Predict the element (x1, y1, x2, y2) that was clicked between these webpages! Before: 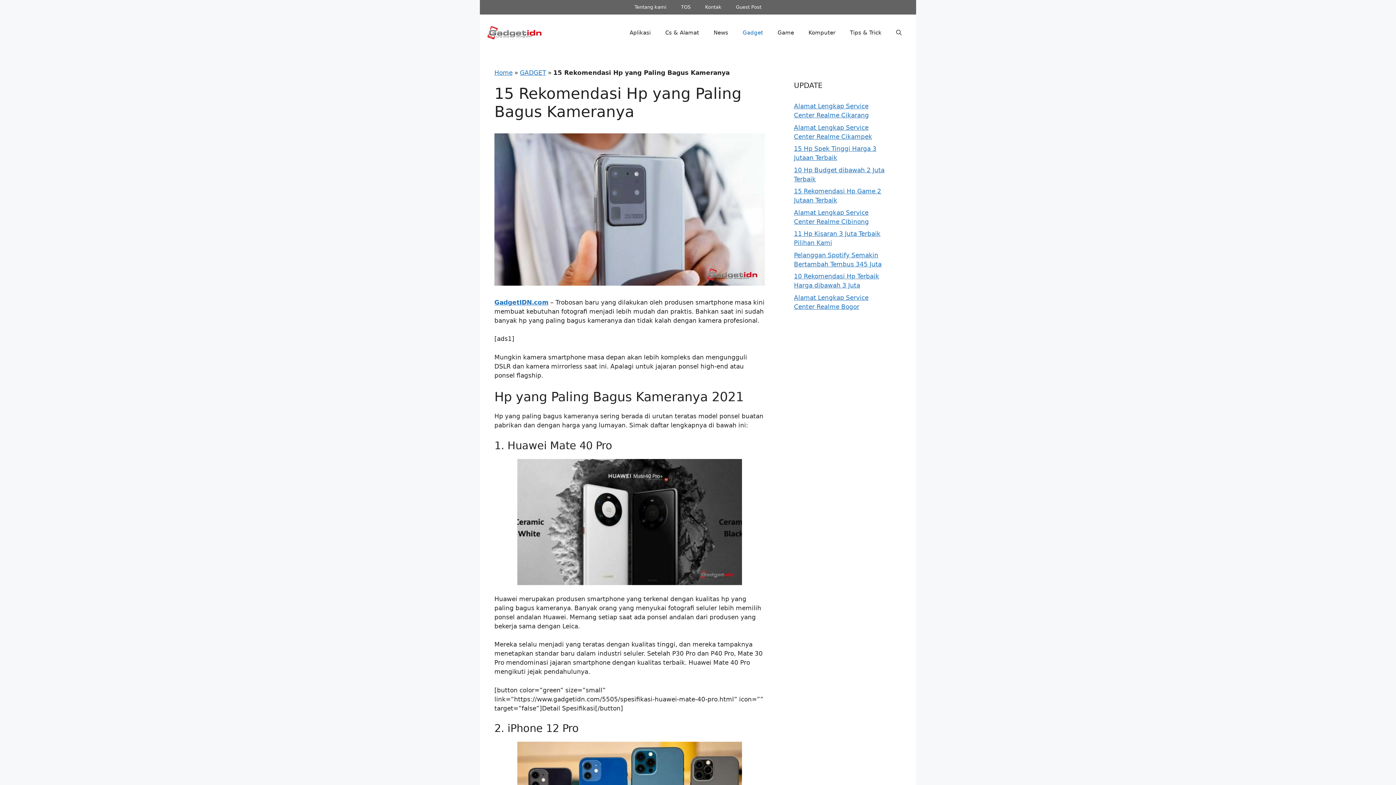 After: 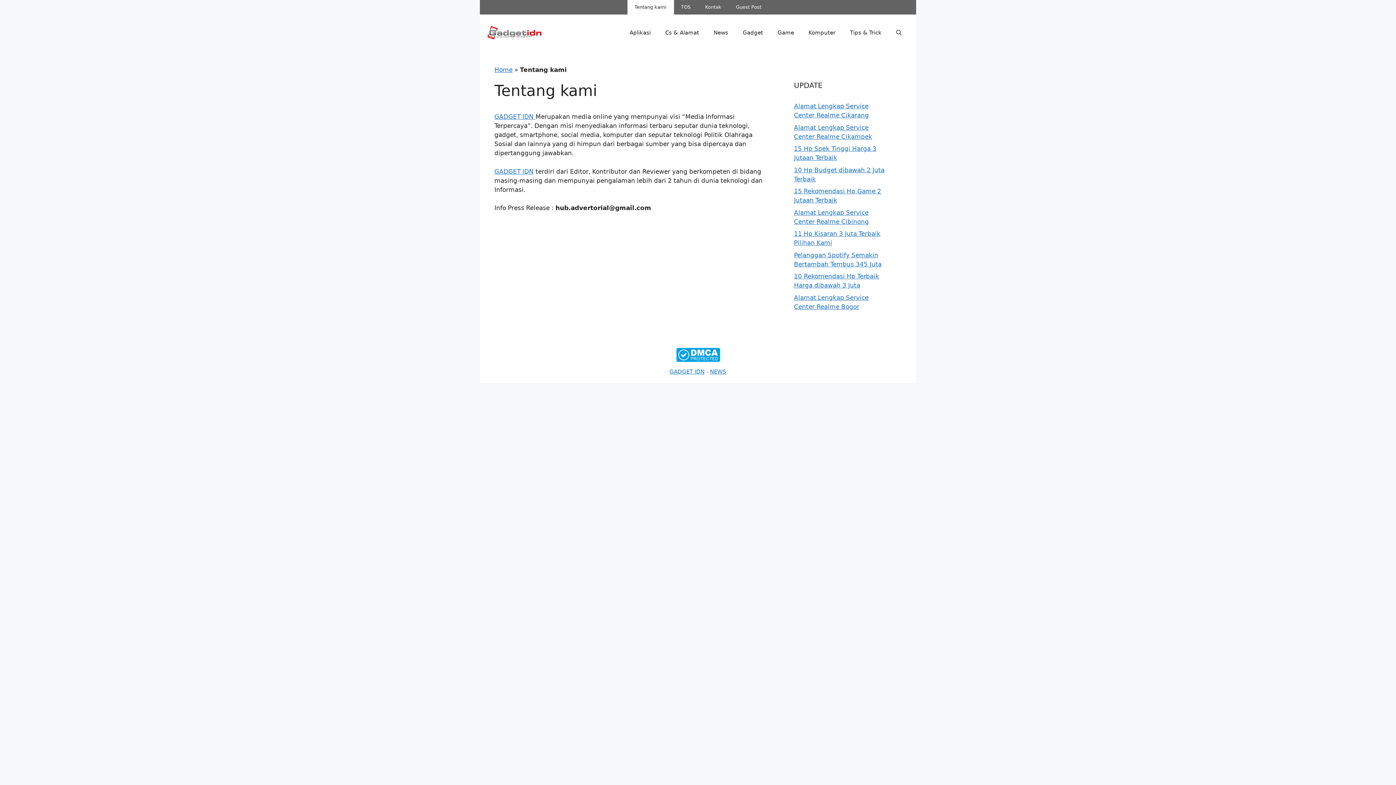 Action: bbox: (627, 0, 674, 14) label: Tentang kami